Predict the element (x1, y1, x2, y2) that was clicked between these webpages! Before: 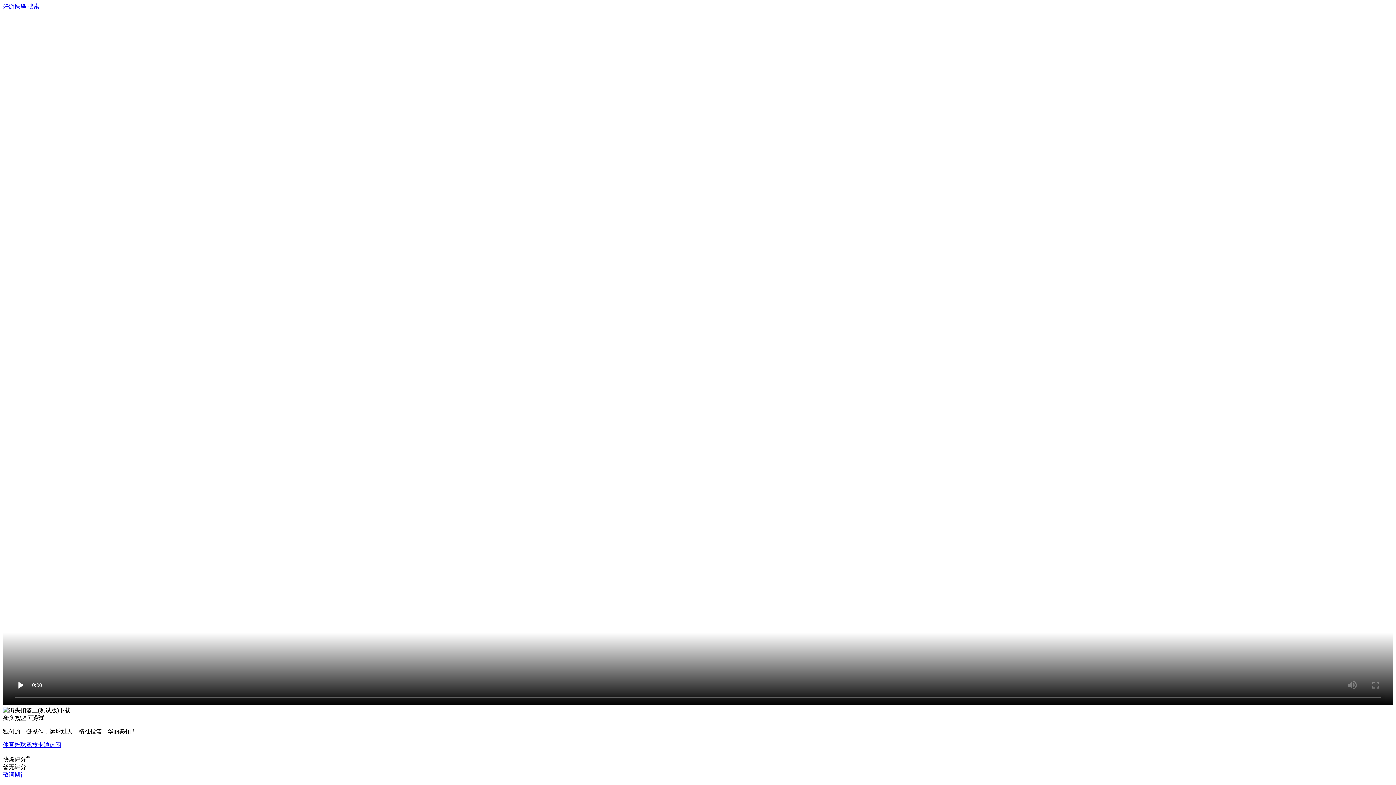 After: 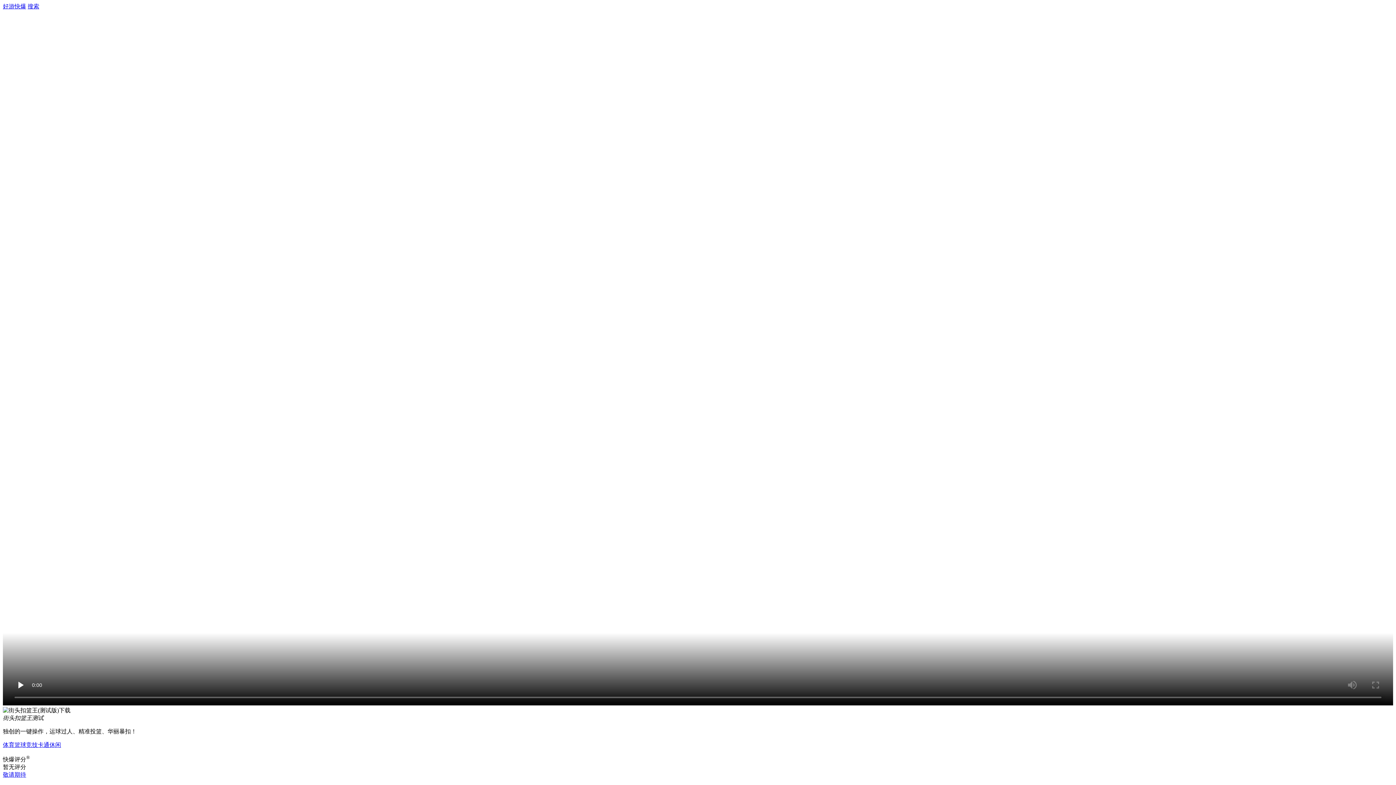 Action: bbox: (2, 772, 26, 778) label: 敬请期待